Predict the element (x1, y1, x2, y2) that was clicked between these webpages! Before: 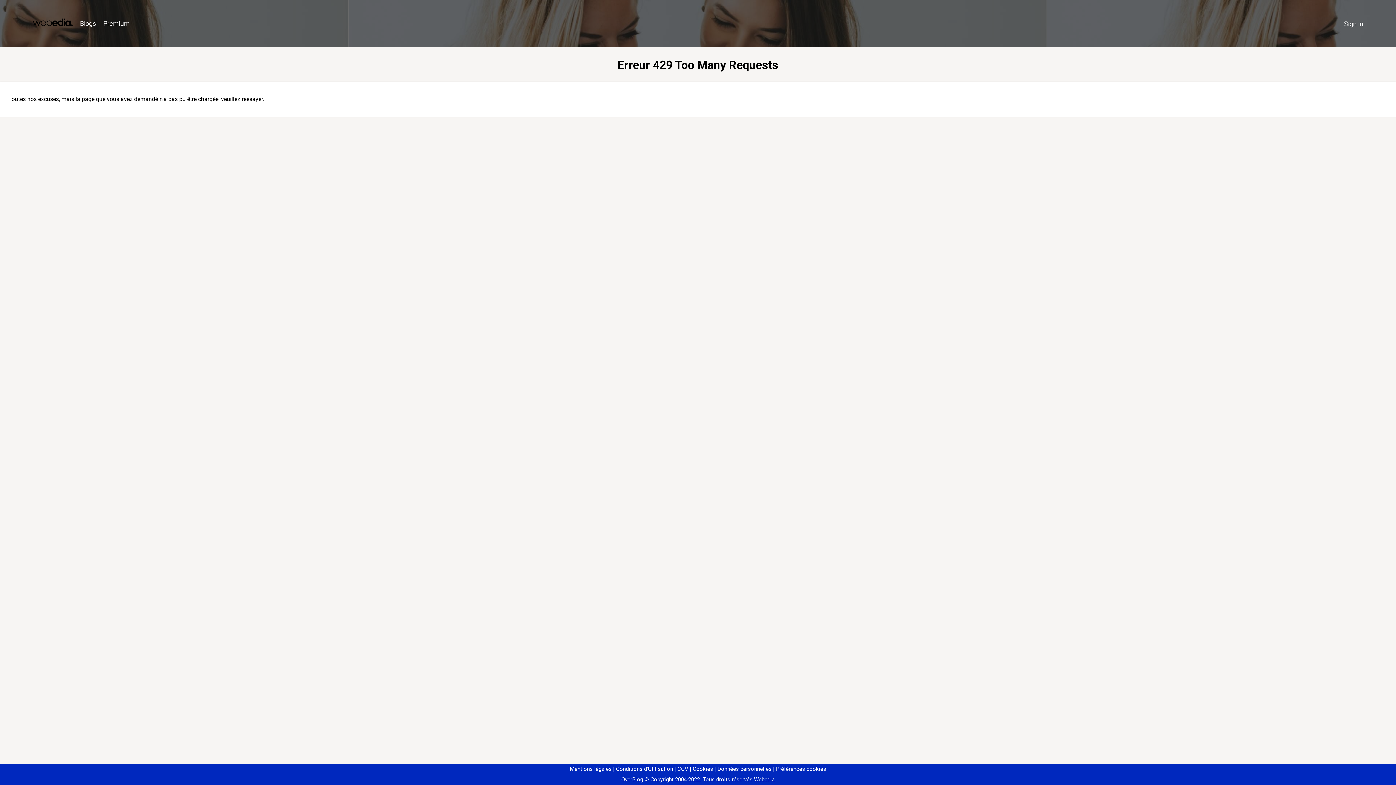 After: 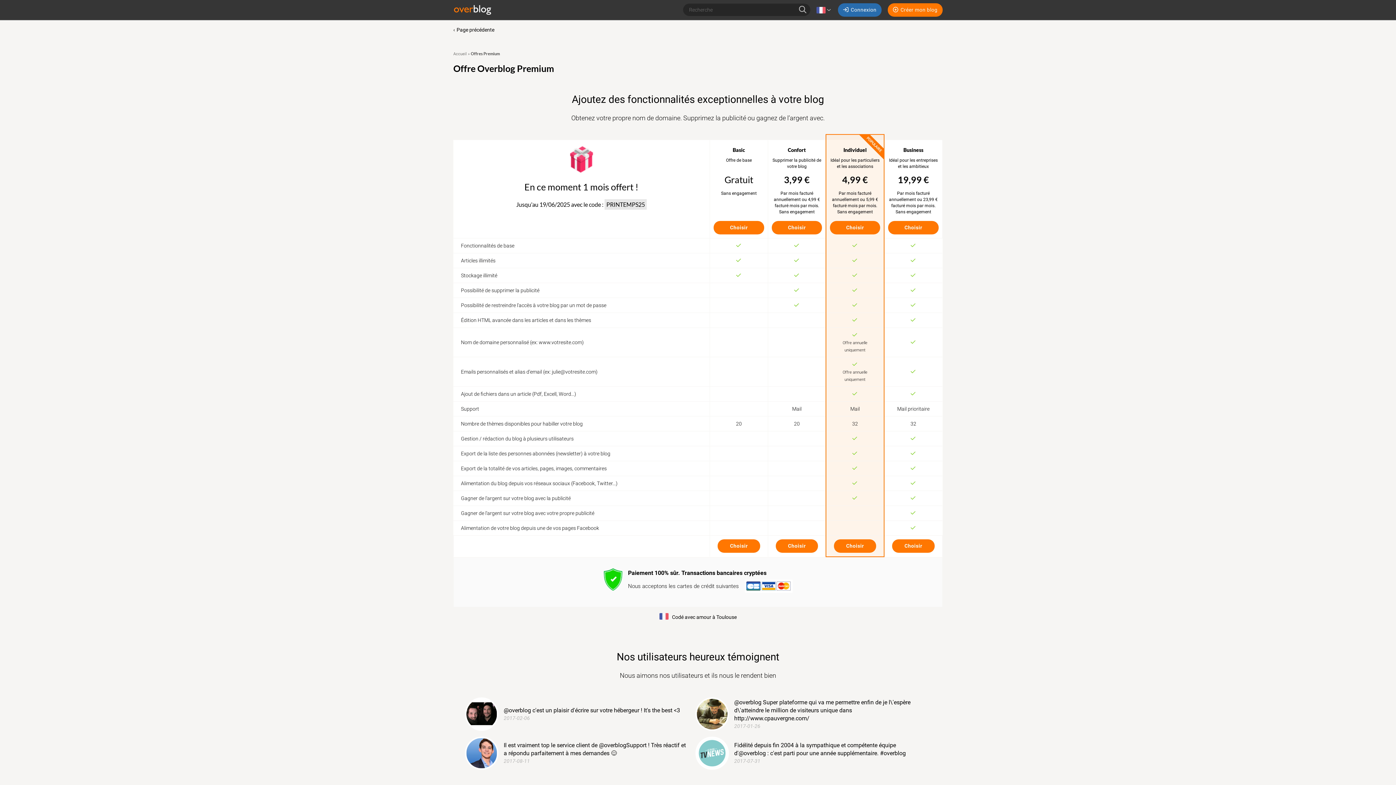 Action: label: Premium bbox: (99, 16, 133, 31)